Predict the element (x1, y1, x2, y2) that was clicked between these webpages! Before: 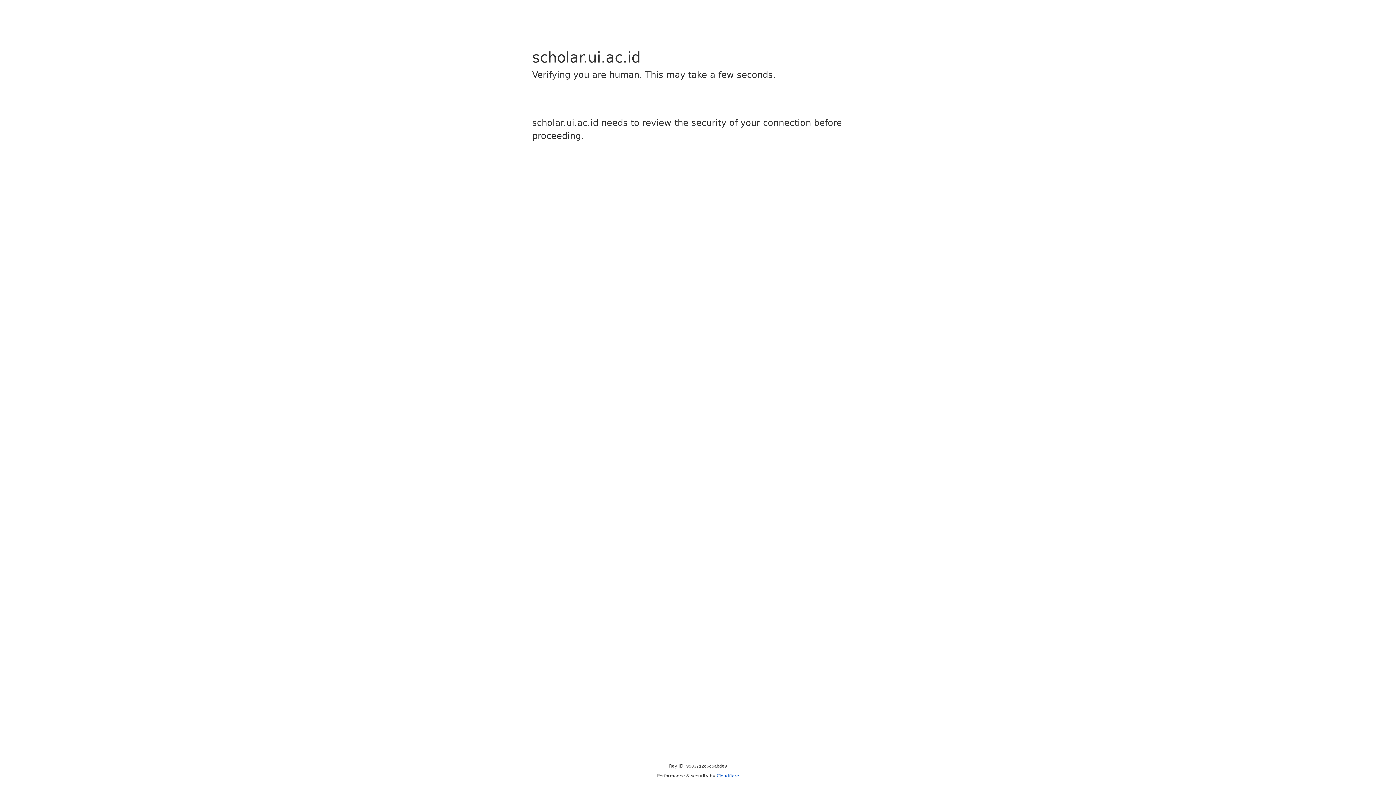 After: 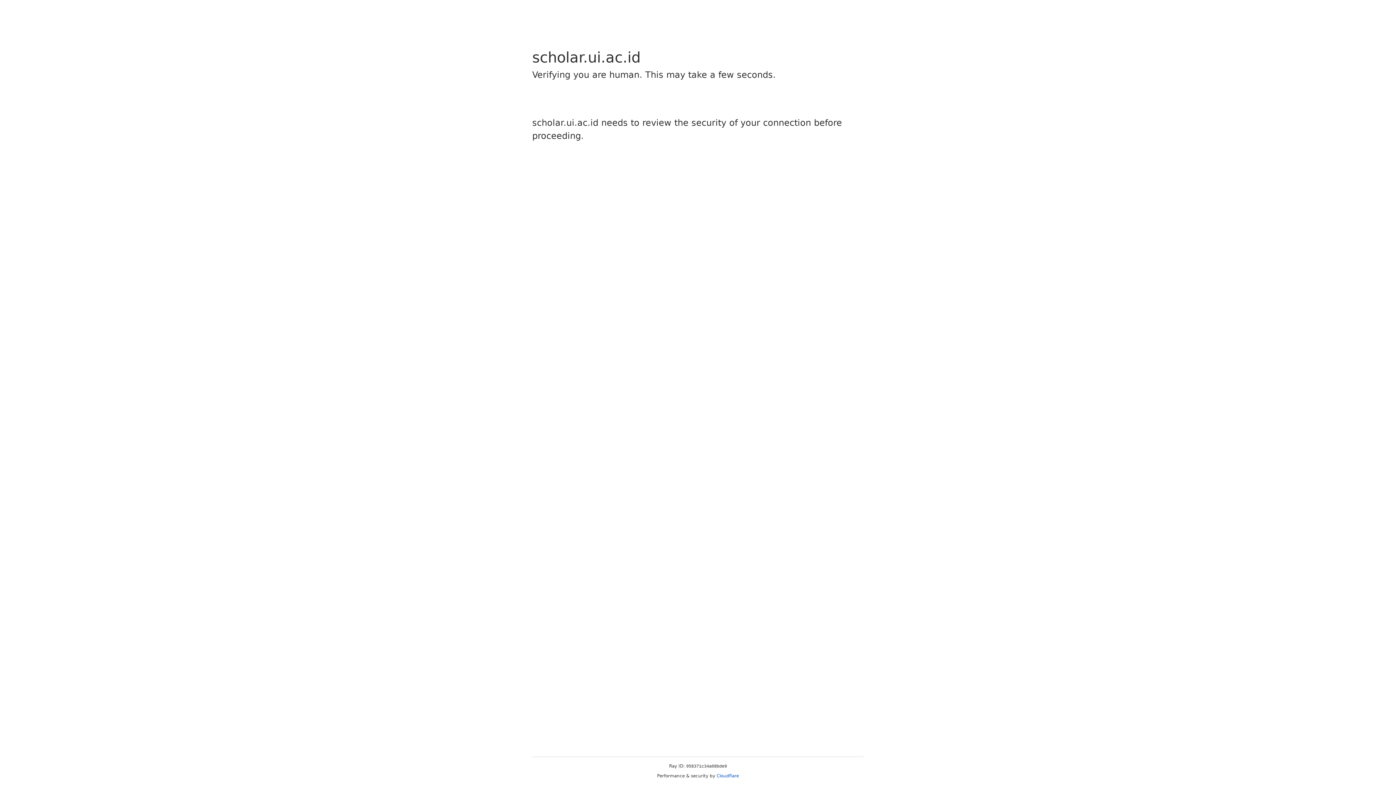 Action: label: Cloudflare bbox: (716, 773, 739, 778)